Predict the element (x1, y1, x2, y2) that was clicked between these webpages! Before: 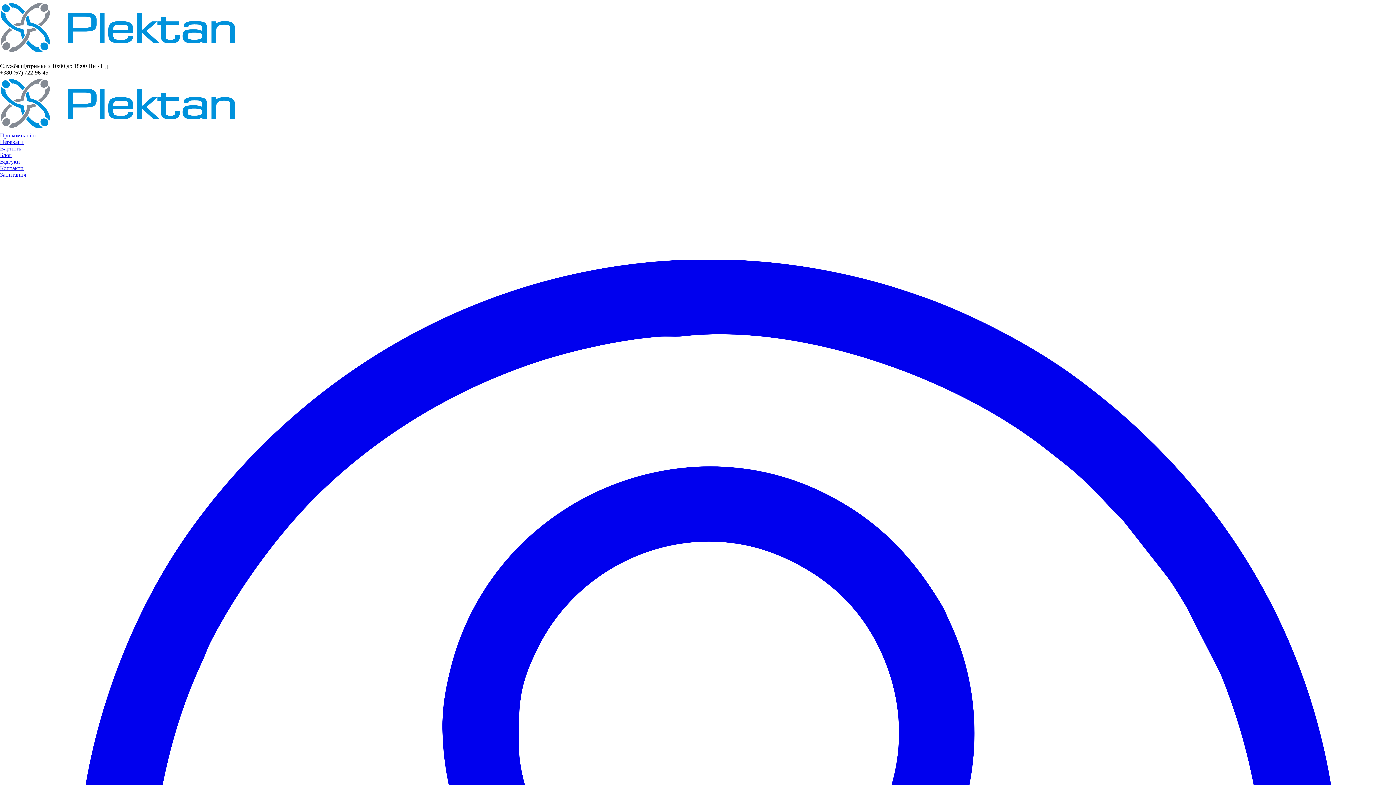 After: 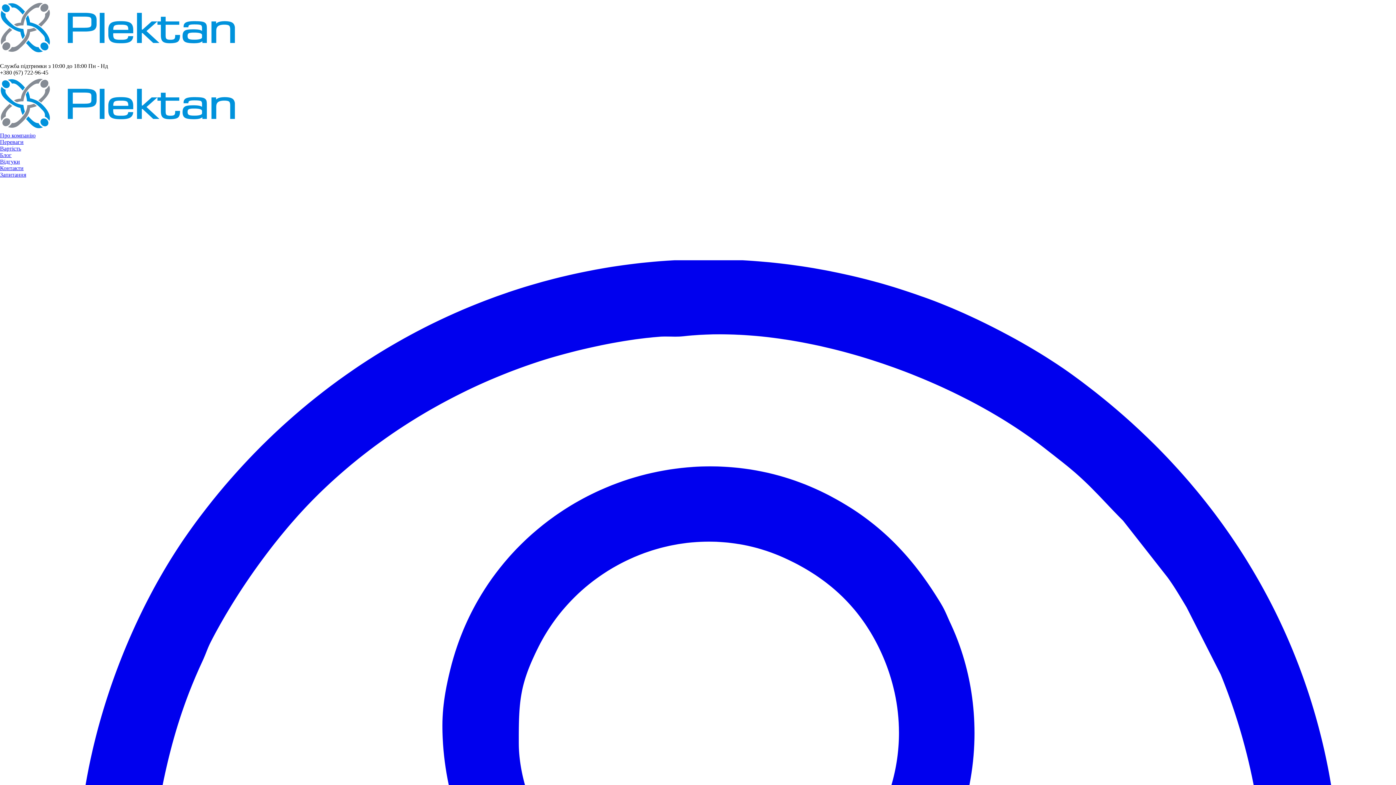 Action: bbox: (0, 139, 23, 145) label: Переваги